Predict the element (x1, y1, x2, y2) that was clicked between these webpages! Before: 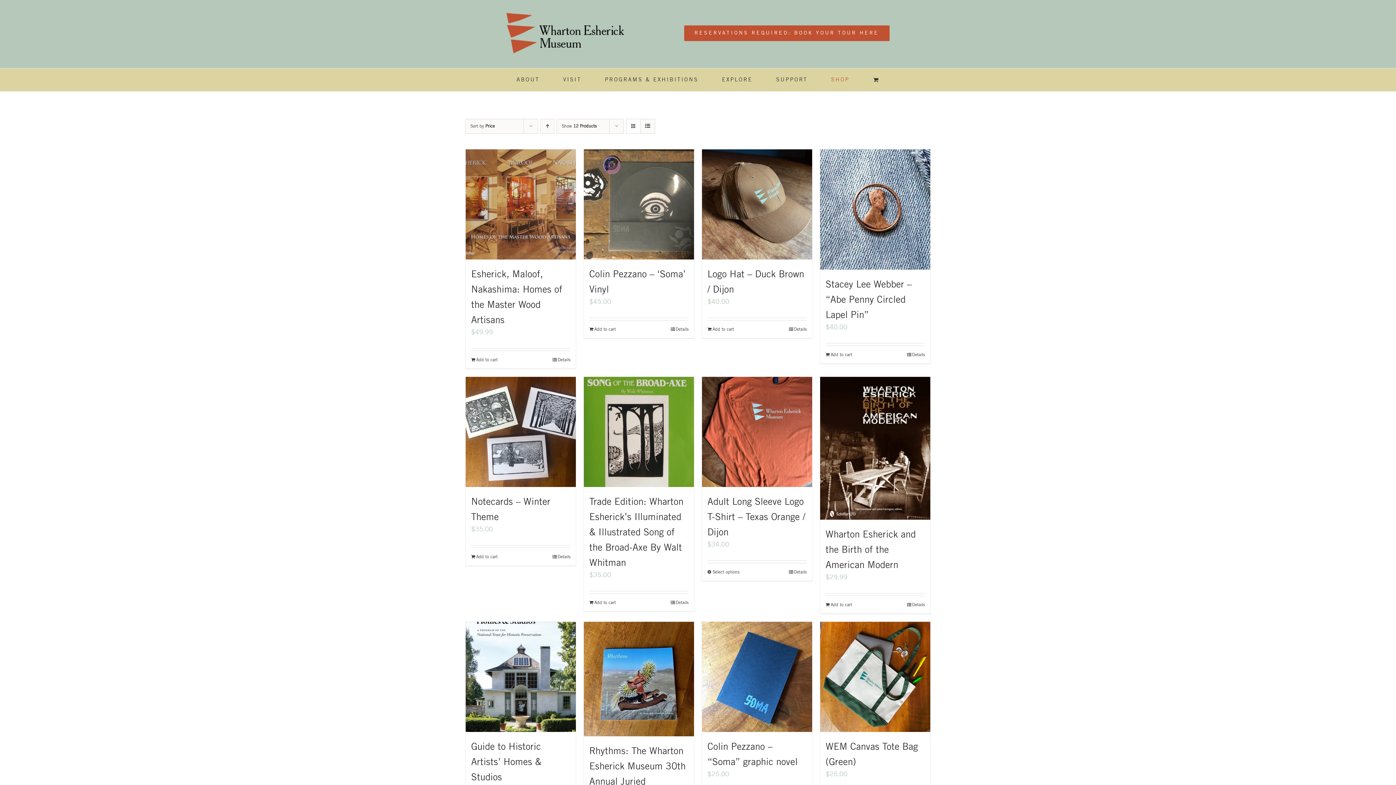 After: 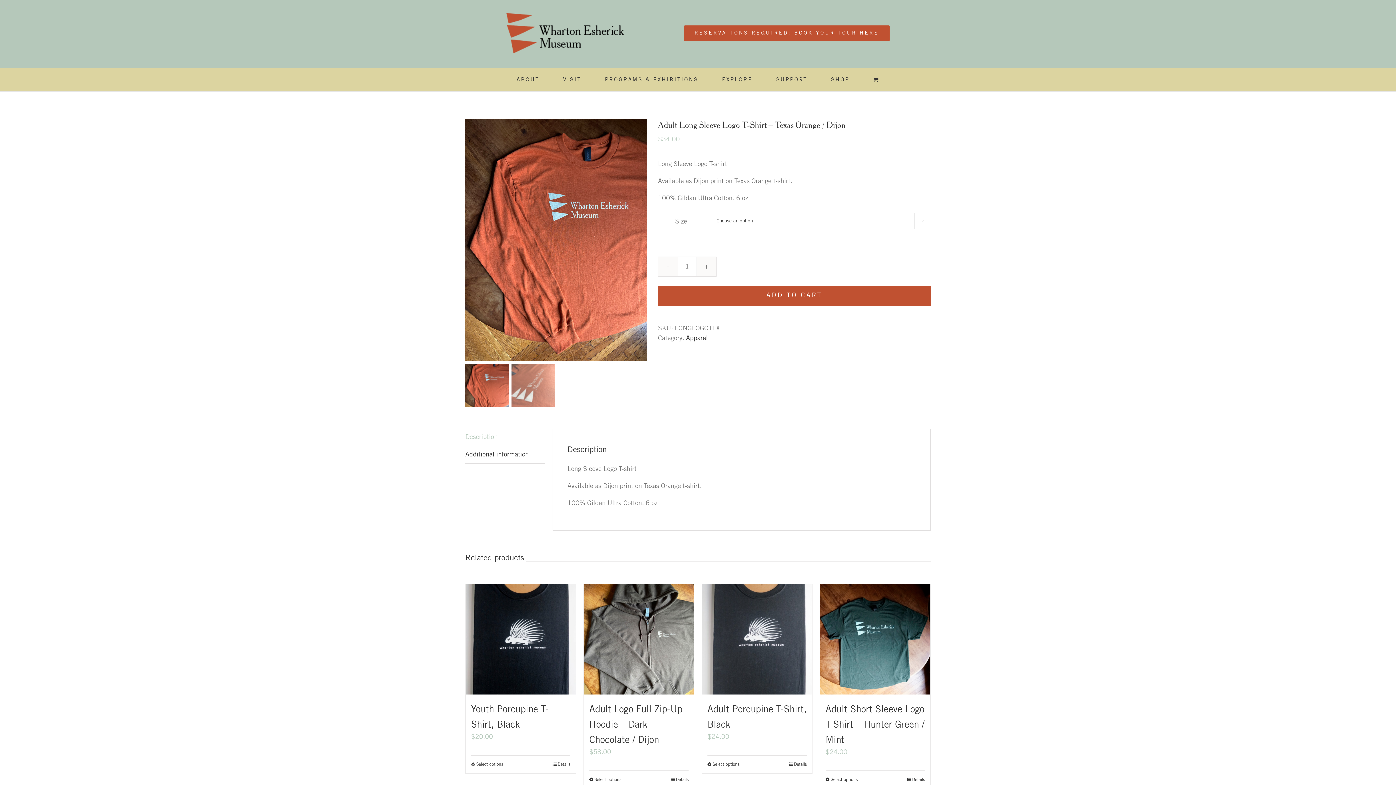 Action: bbox: (789, 569, 806, 575) label: Details